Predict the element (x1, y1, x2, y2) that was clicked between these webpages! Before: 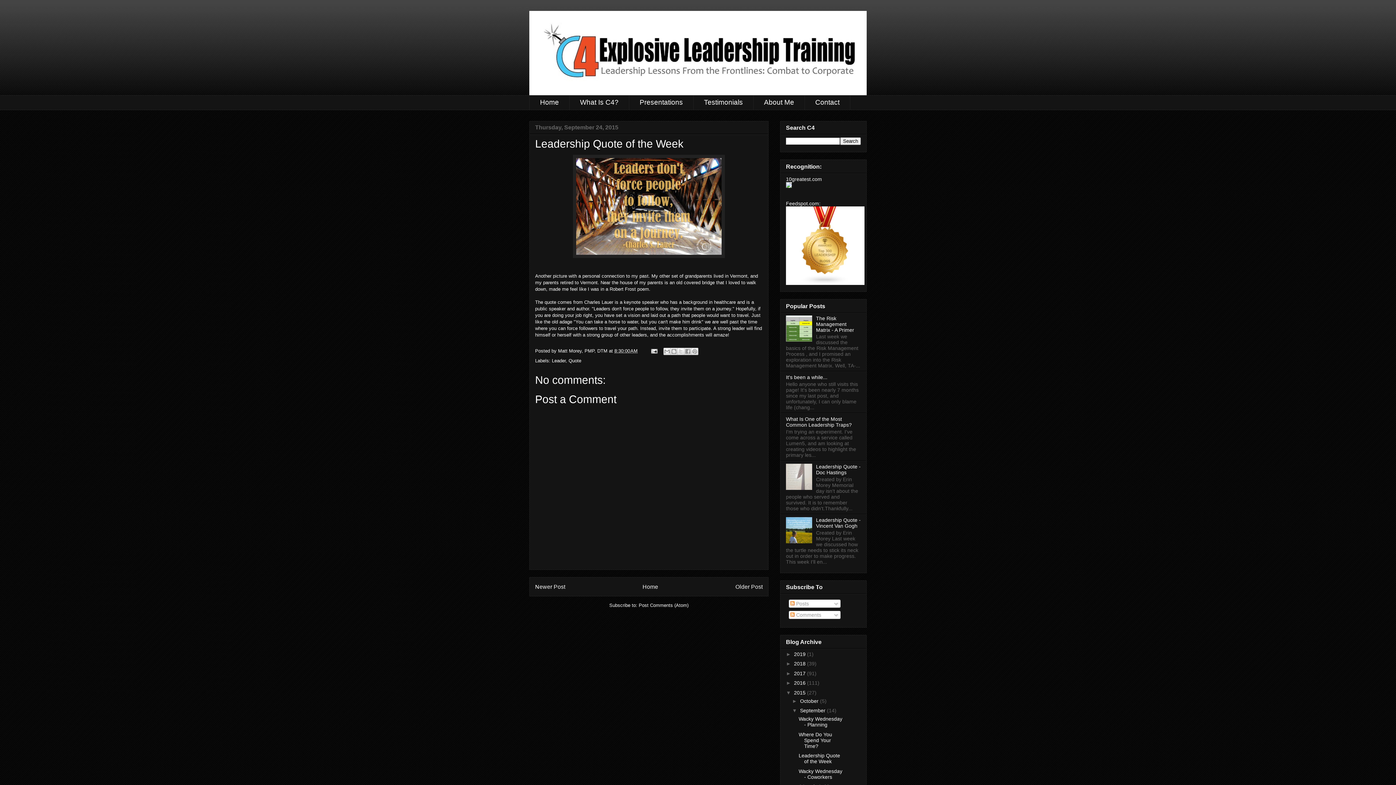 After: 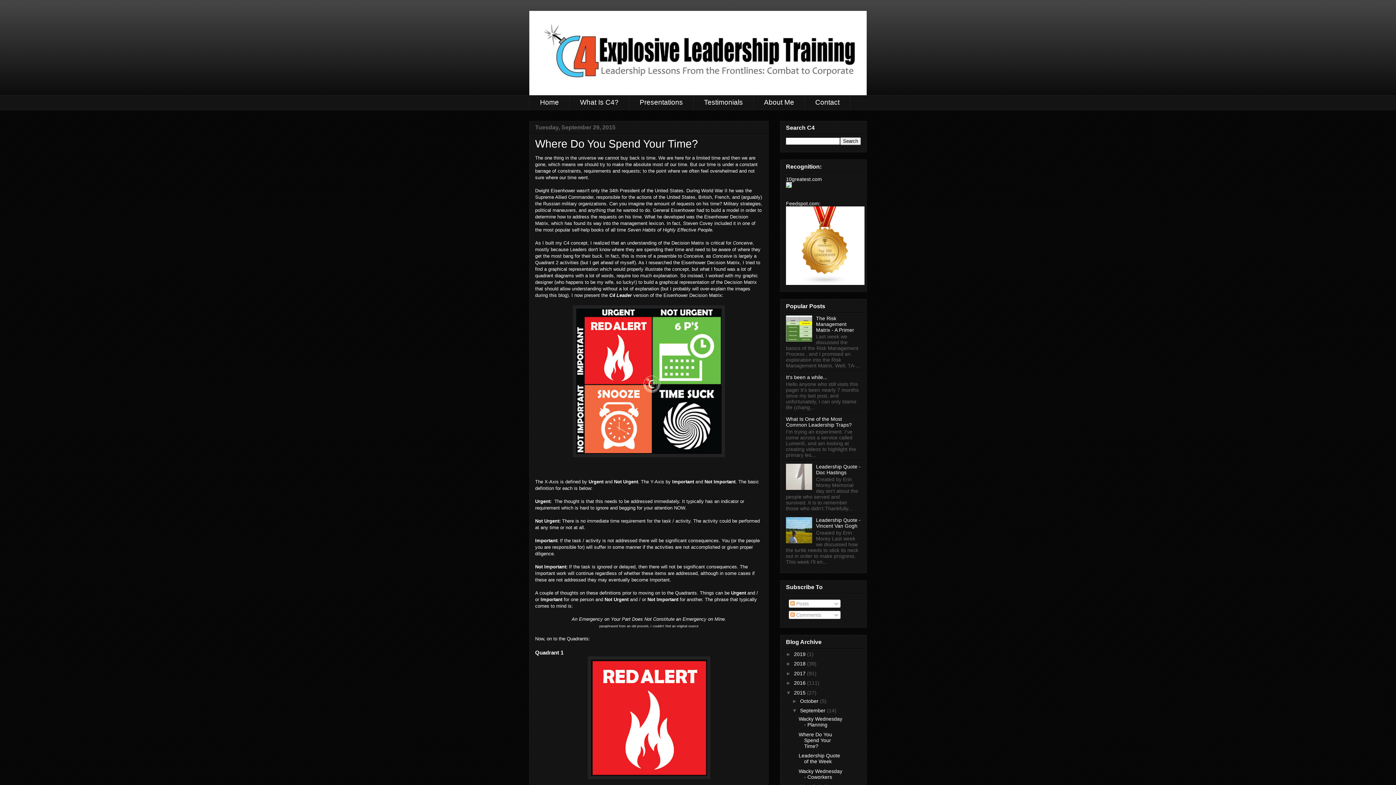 Action: bbox: (798, 731, 832, 749) label: Where Do You Spend Your Time?